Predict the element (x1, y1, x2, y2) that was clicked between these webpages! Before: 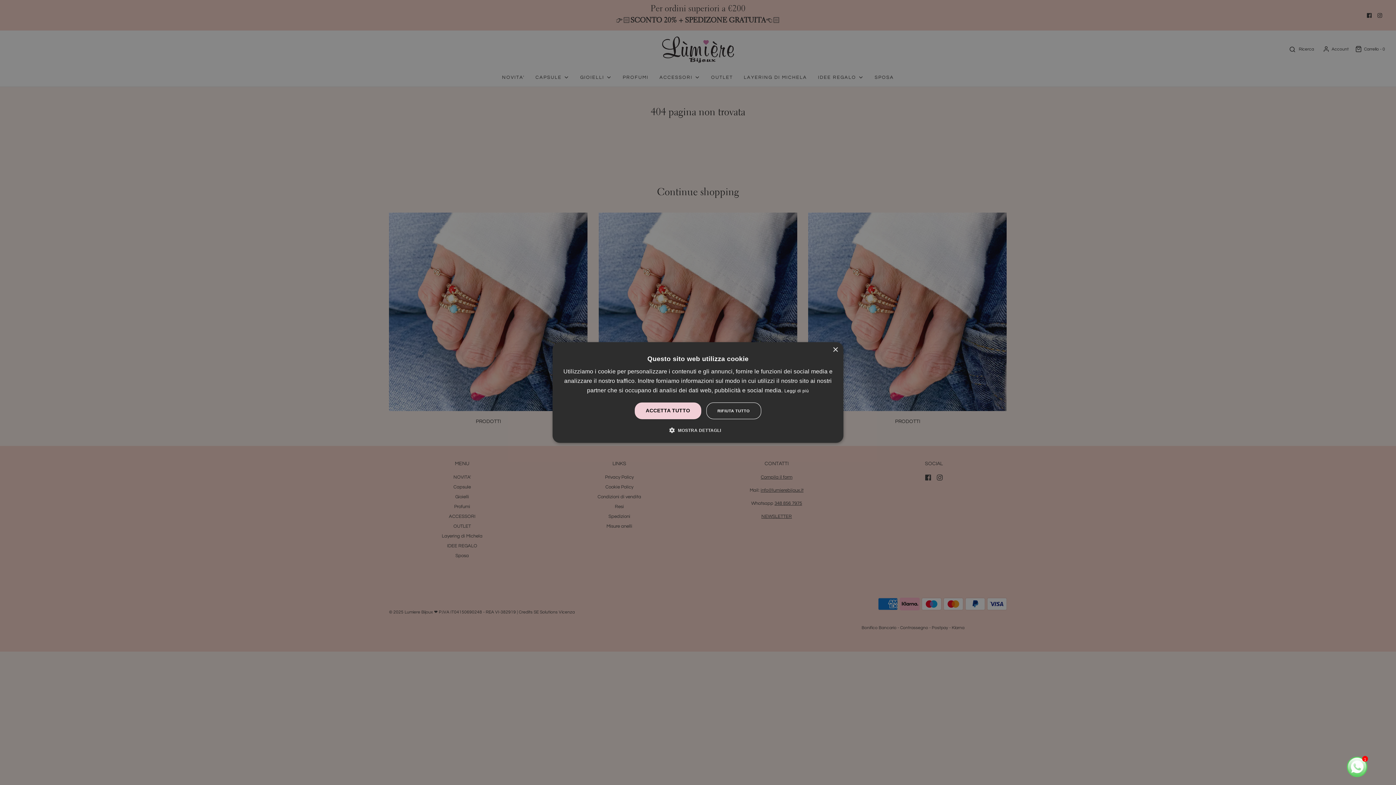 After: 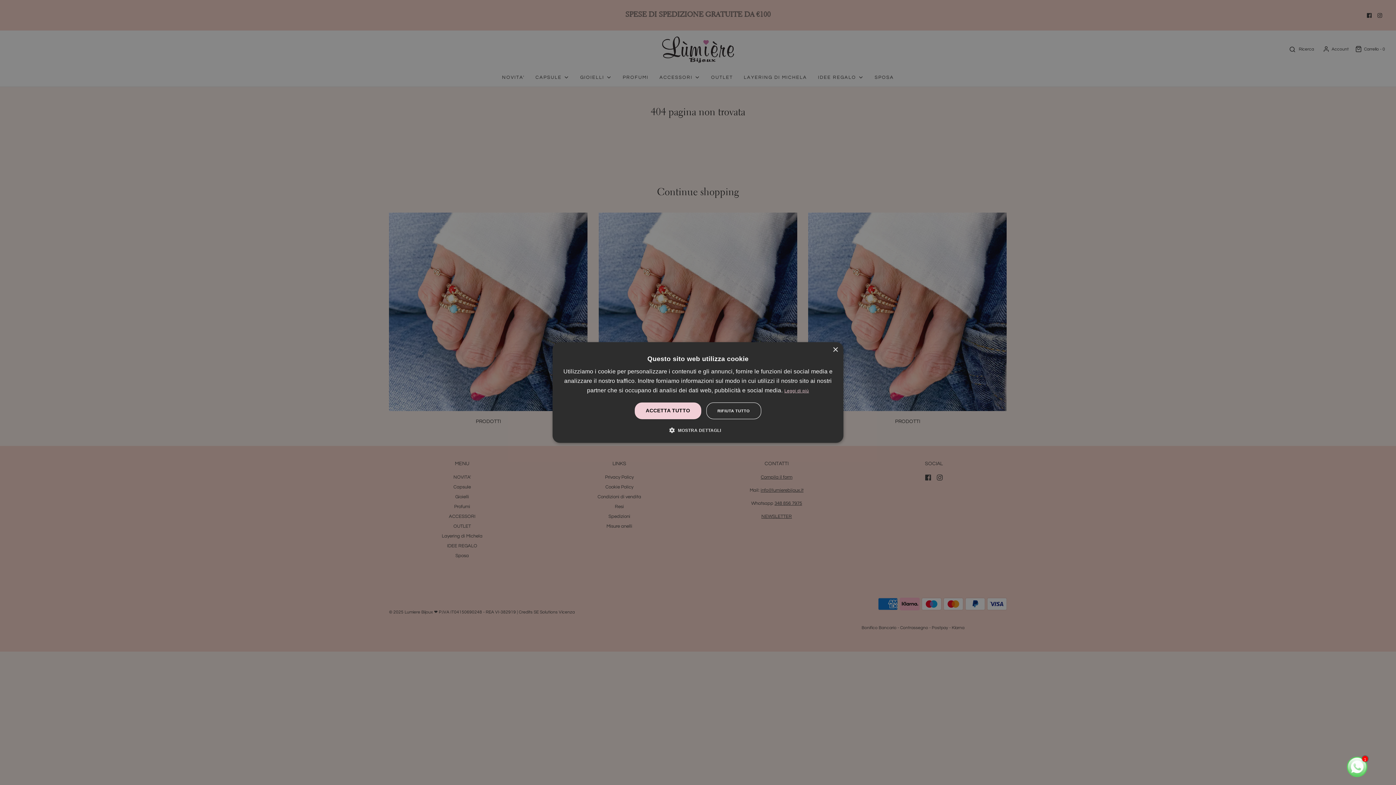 Action: bbox: (784, 388, 809, 393) label: Leggi di più, opens a new window